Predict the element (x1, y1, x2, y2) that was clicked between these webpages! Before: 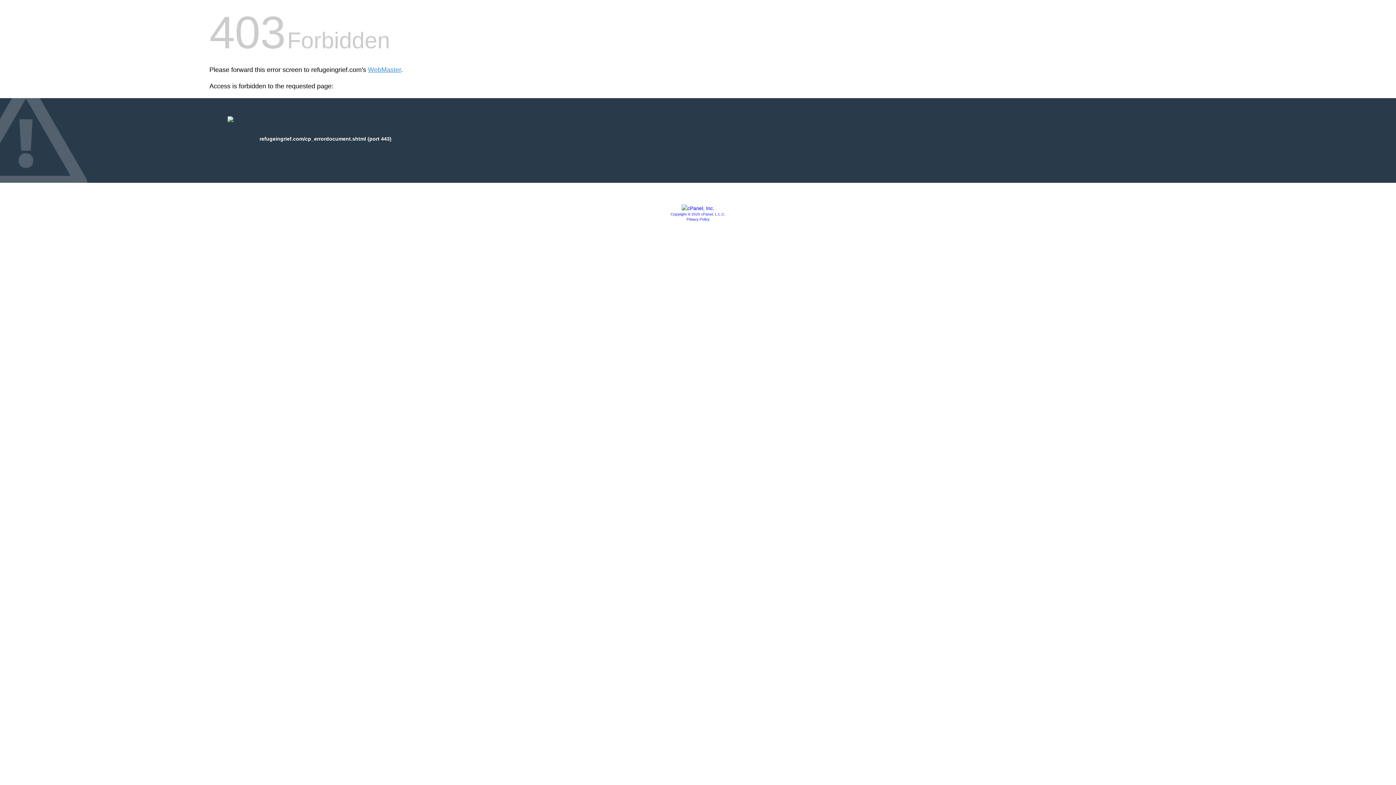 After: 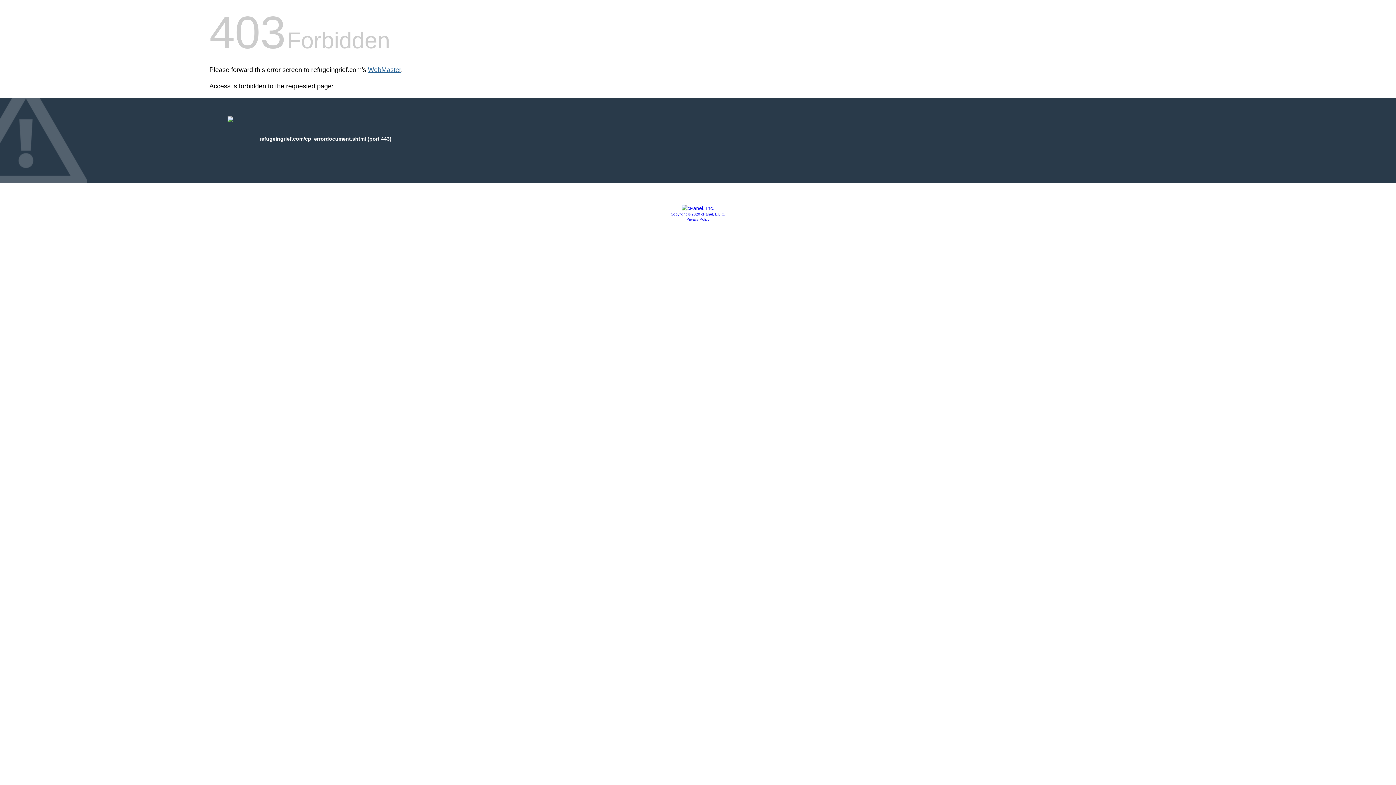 Action: label: WebMaster bbox: (368, 66, 401, 73)